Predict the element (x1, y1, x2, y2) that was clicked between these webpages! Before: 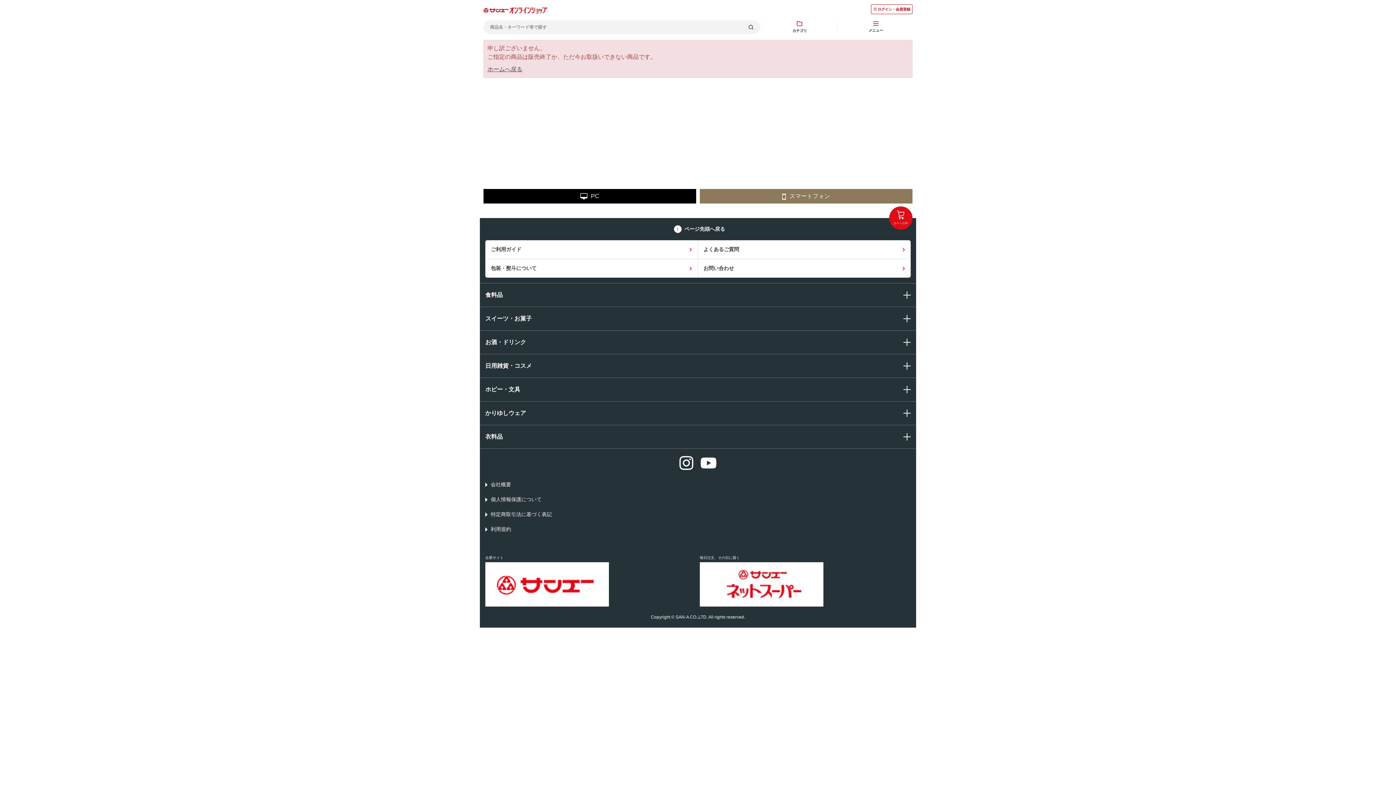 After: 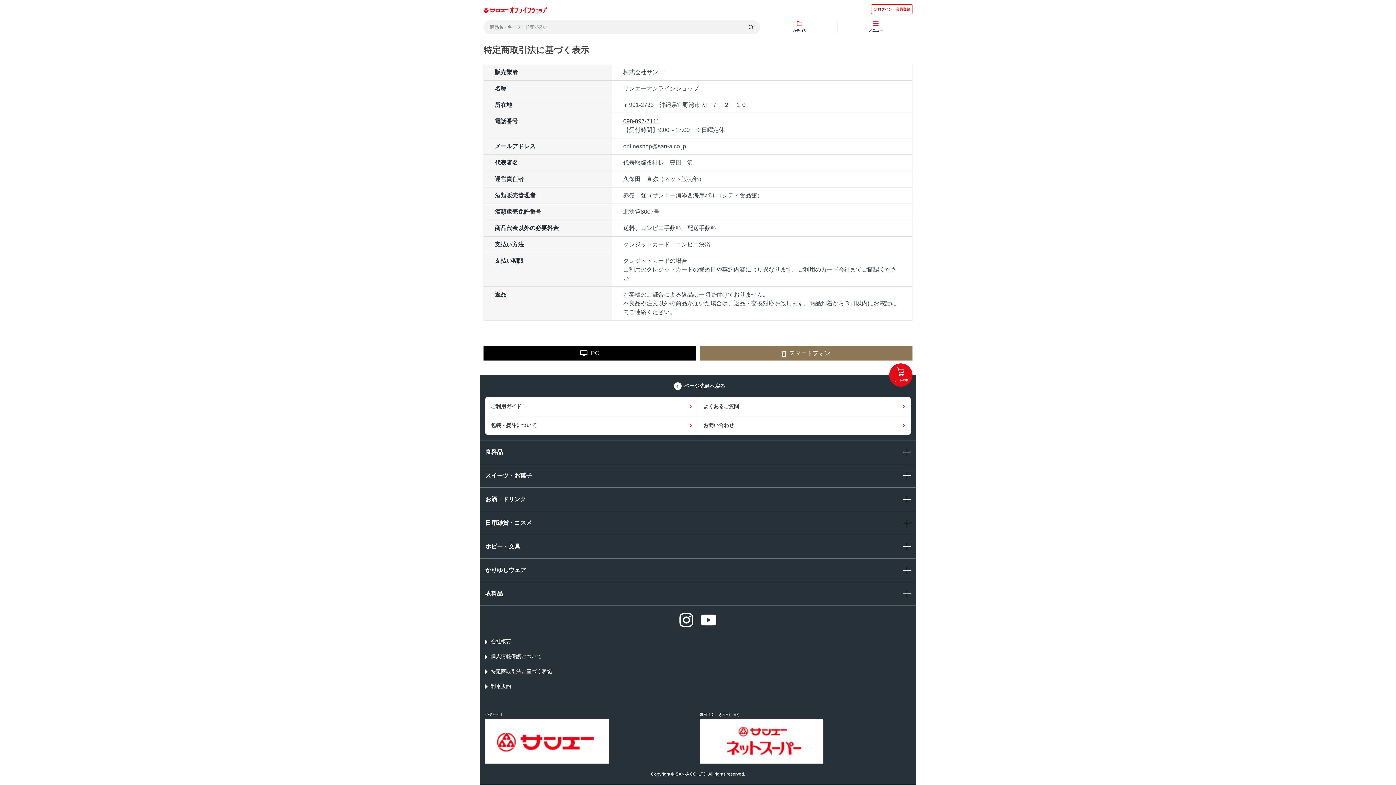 Action: label: 特定商取引法に基づく表記 bbox: (485, 507, 557, 522)